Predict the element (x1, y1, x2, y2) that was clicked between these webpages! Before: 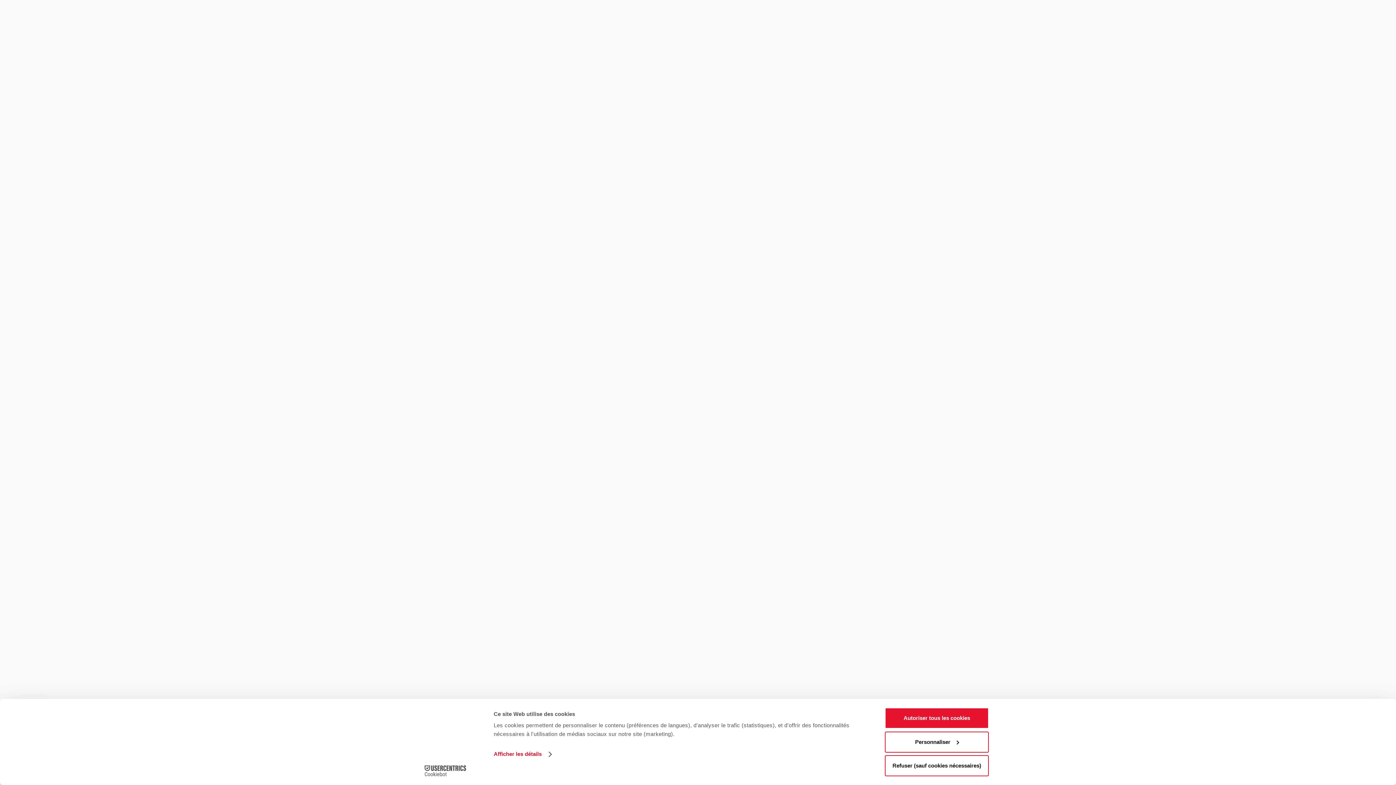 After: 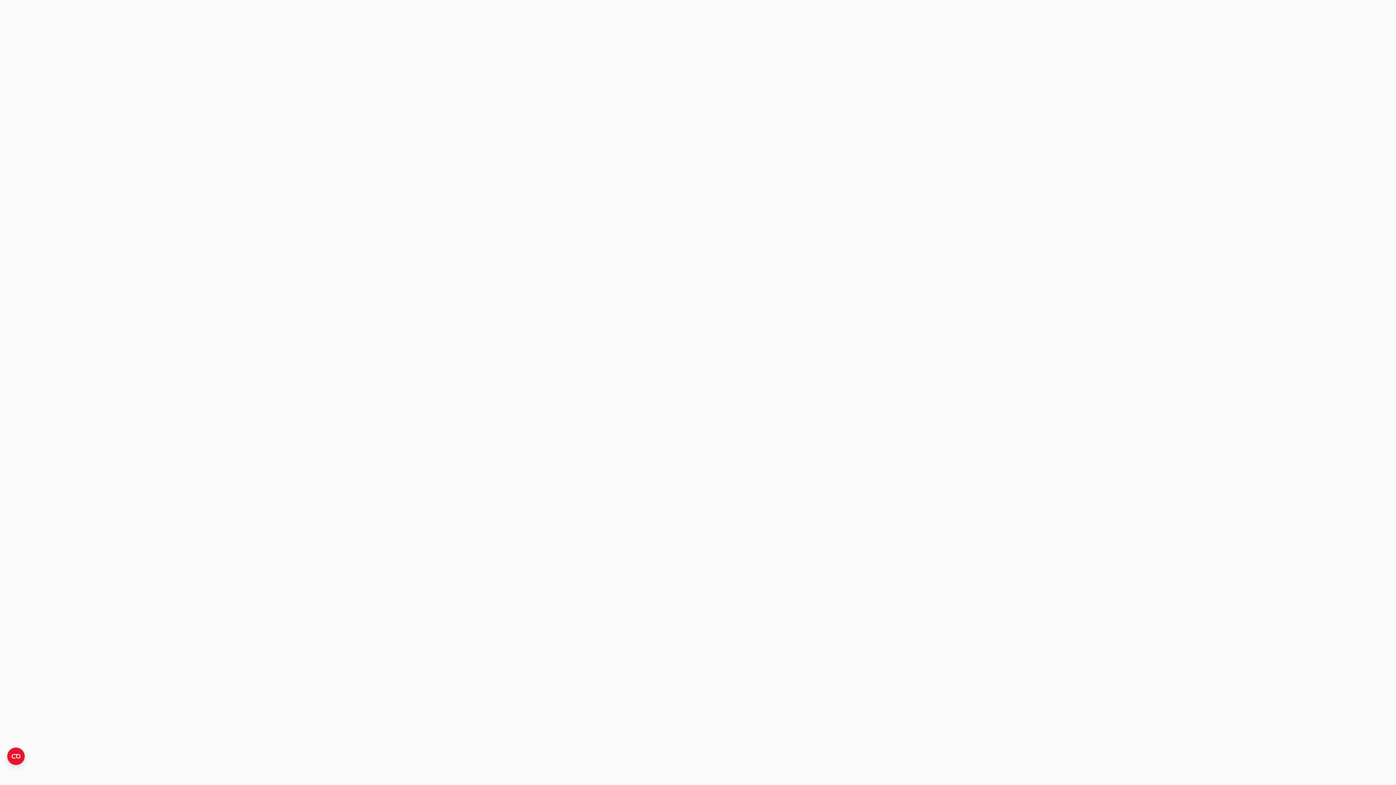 Action: label: Autoriser tous les cookies bbox: (885, 708, 989, 729)